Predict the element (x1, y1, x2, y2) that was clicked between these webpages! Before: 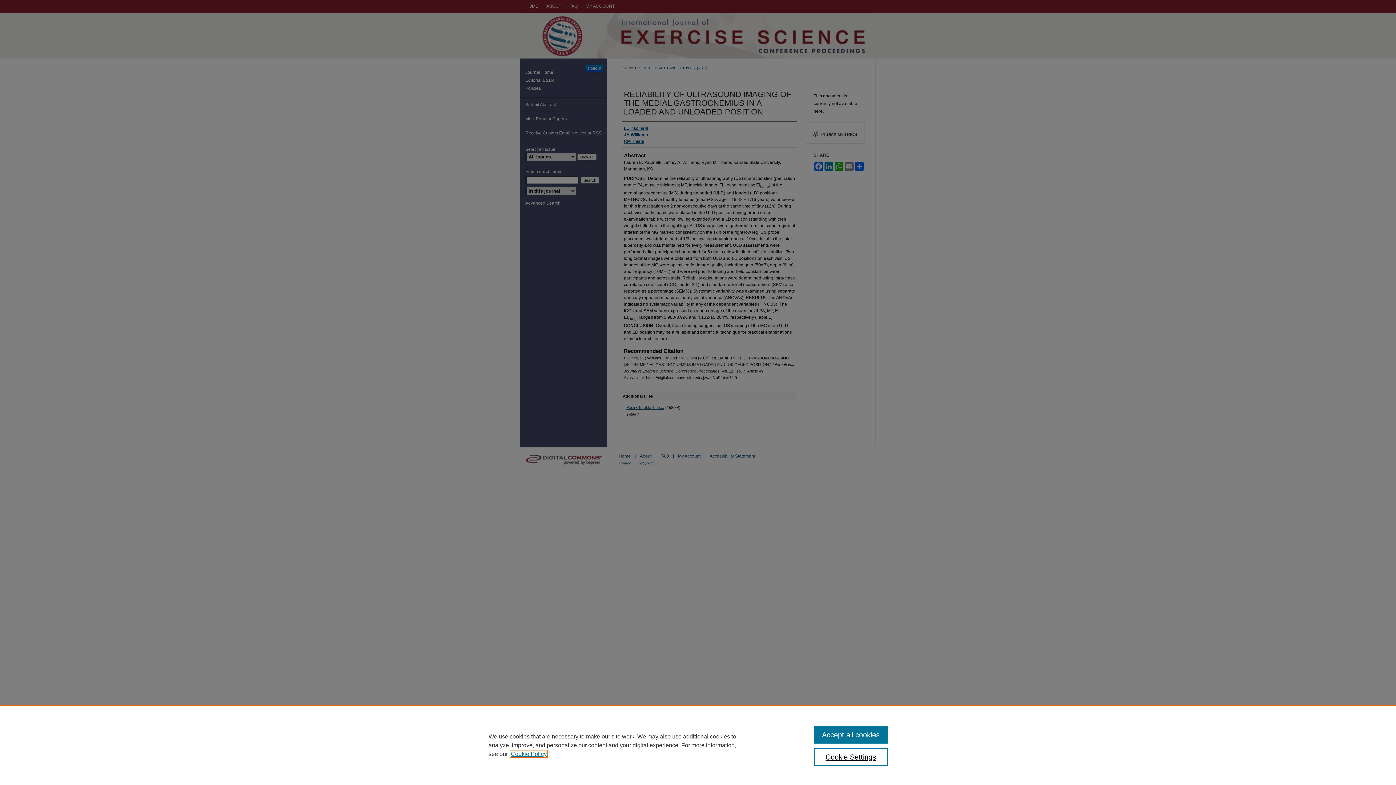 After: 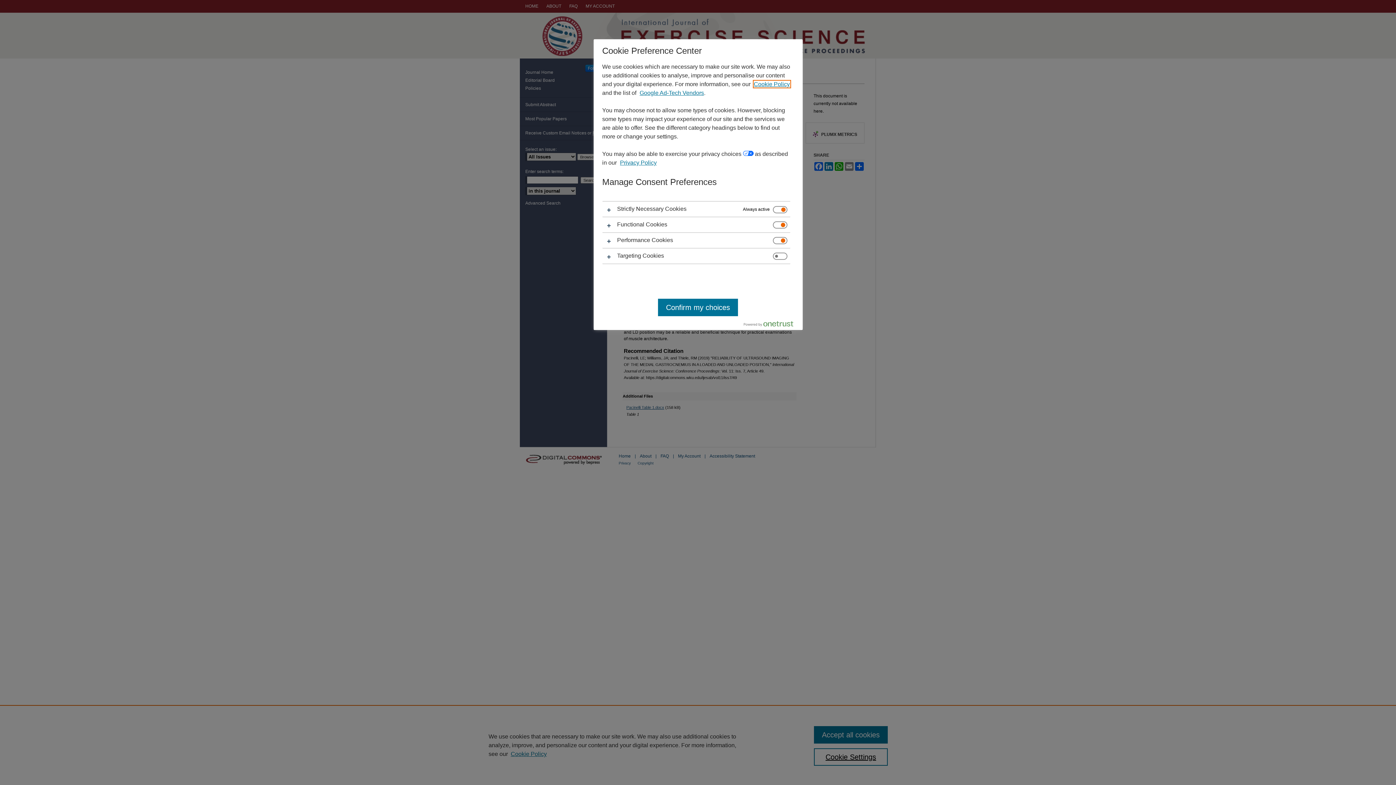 Action: bbox: (814, 748, 887, 766) label: Cookie Settings